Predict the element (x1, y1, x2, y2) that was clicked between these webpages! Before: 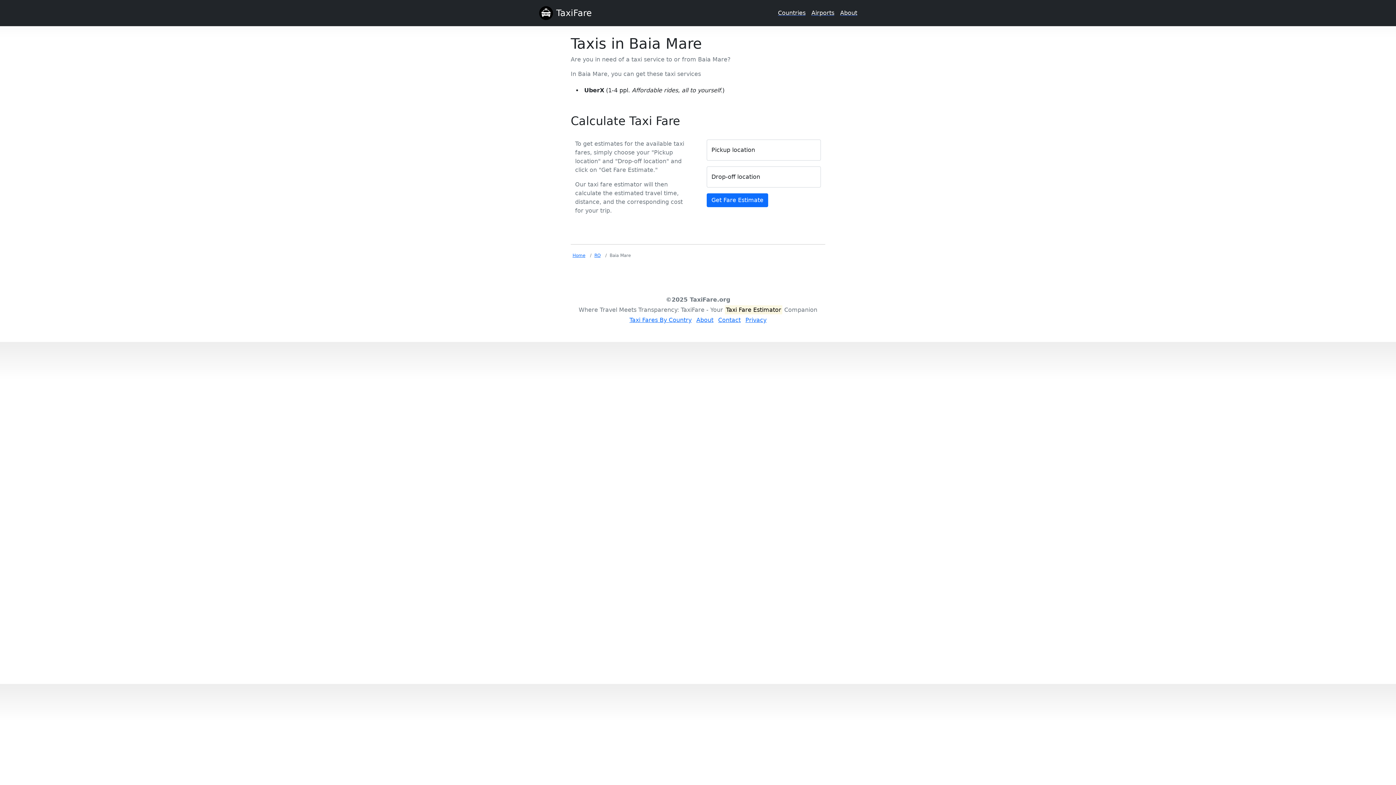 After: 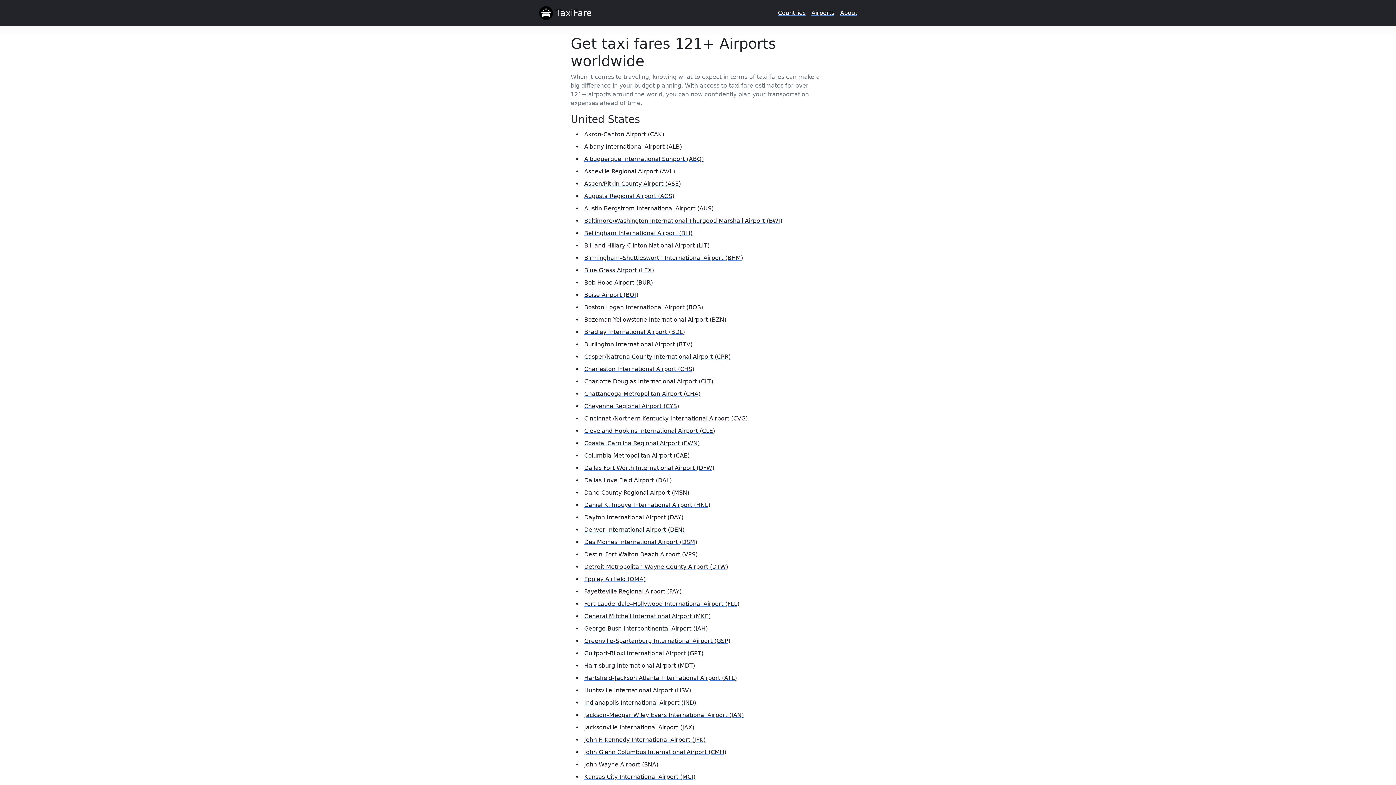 Action: label: Airports bbox: (811, 5, 834, 20)